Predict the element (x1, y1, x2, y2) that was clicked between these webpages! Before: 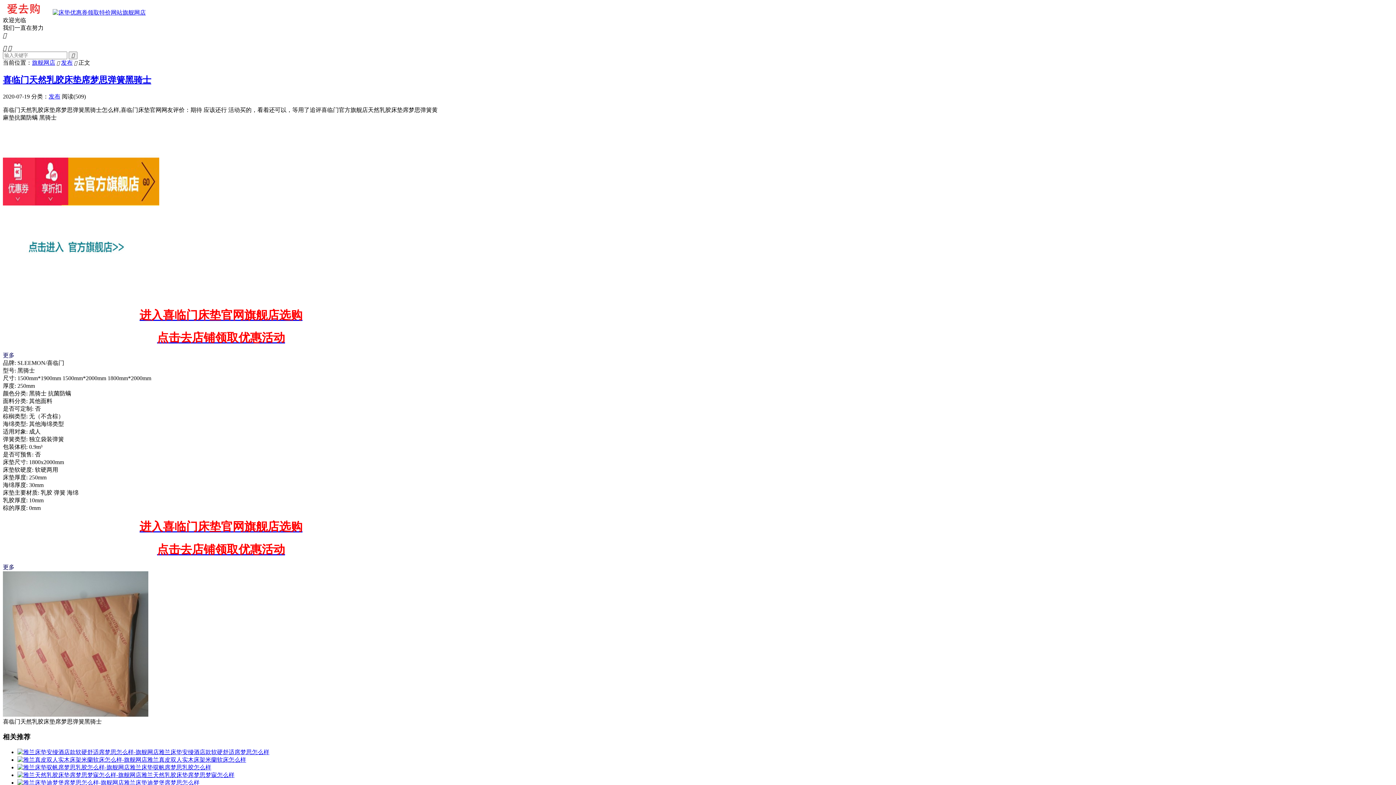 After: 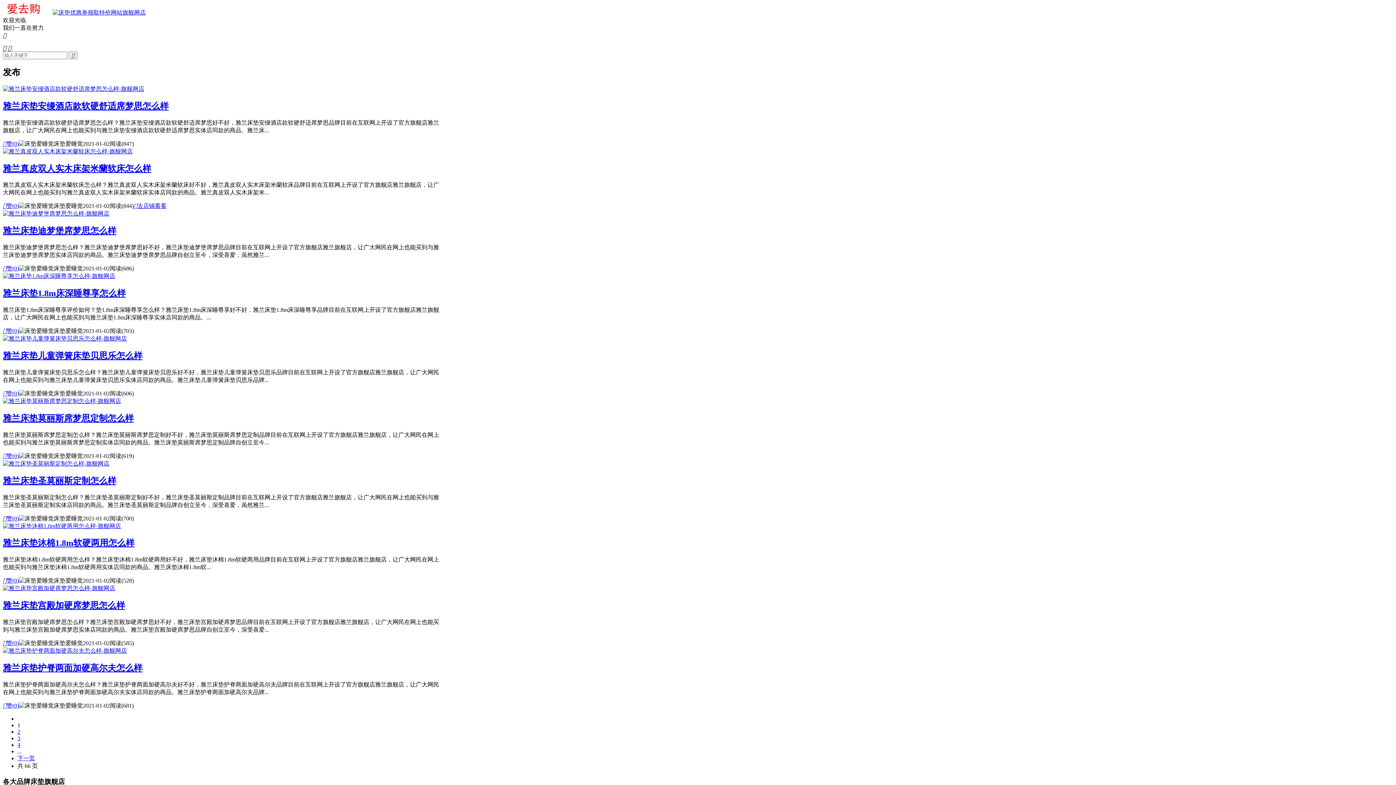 Action: bbox: (48, 93, 60, 99) label: 发布